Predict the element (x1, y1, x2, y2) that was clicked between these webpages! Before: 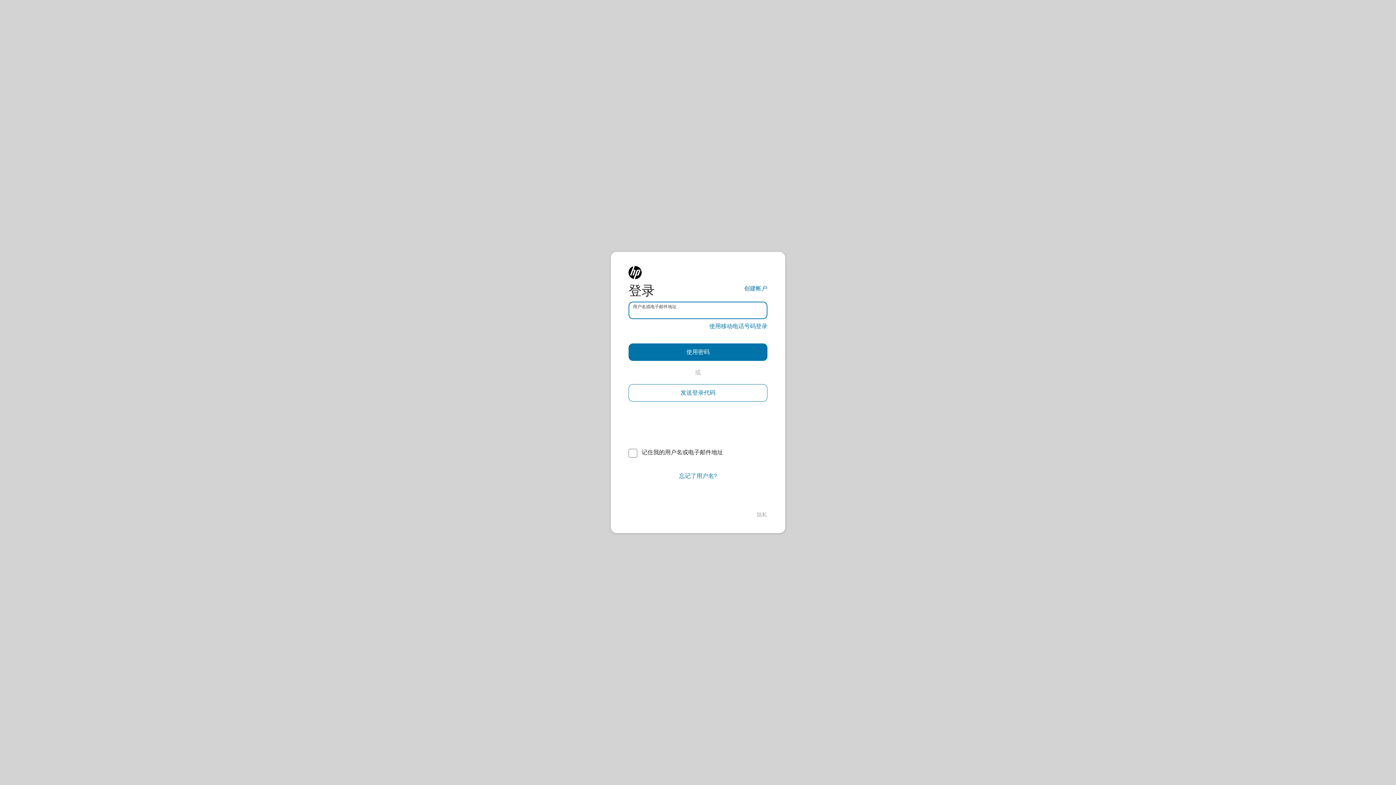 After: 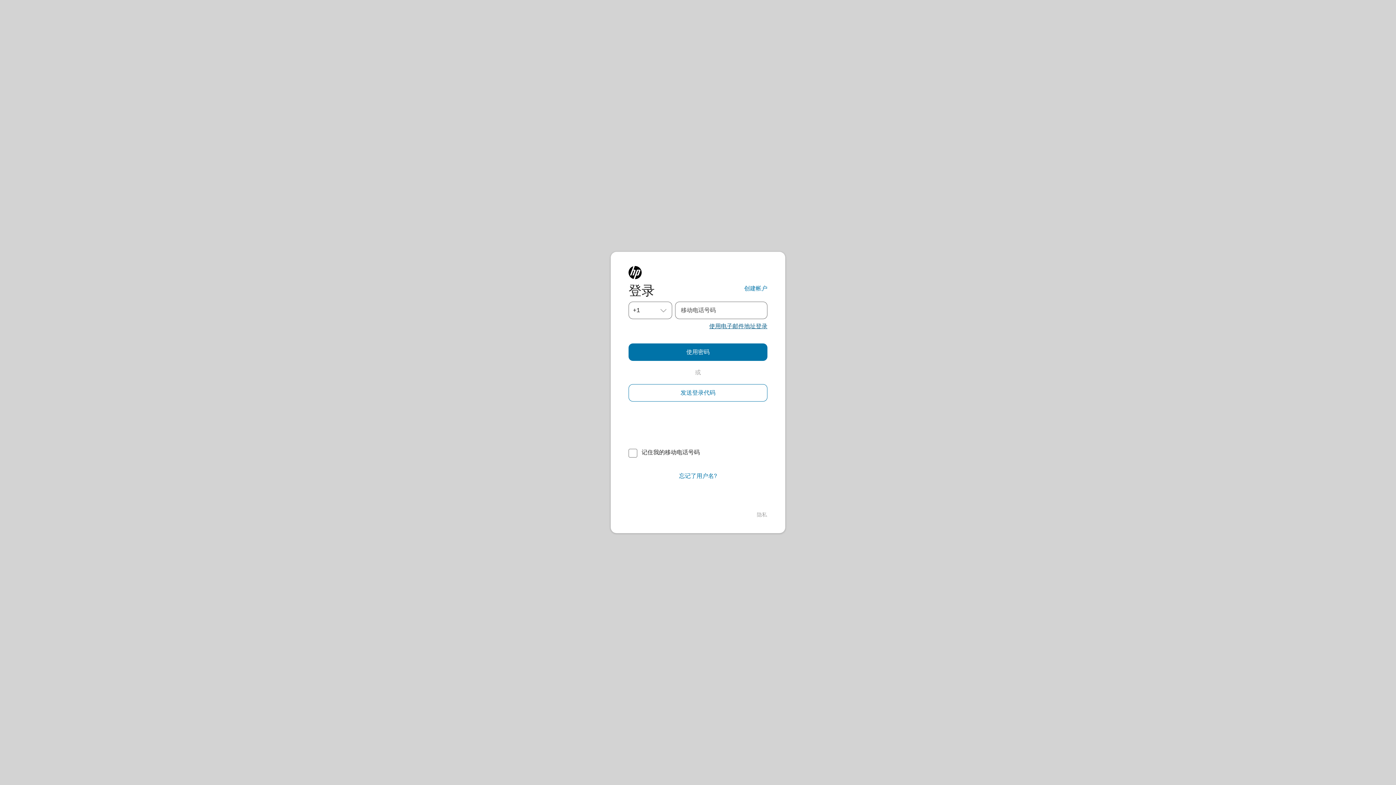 Action: label: 使用移动电话号码登录 bbox: (709, 322, 767, 330)